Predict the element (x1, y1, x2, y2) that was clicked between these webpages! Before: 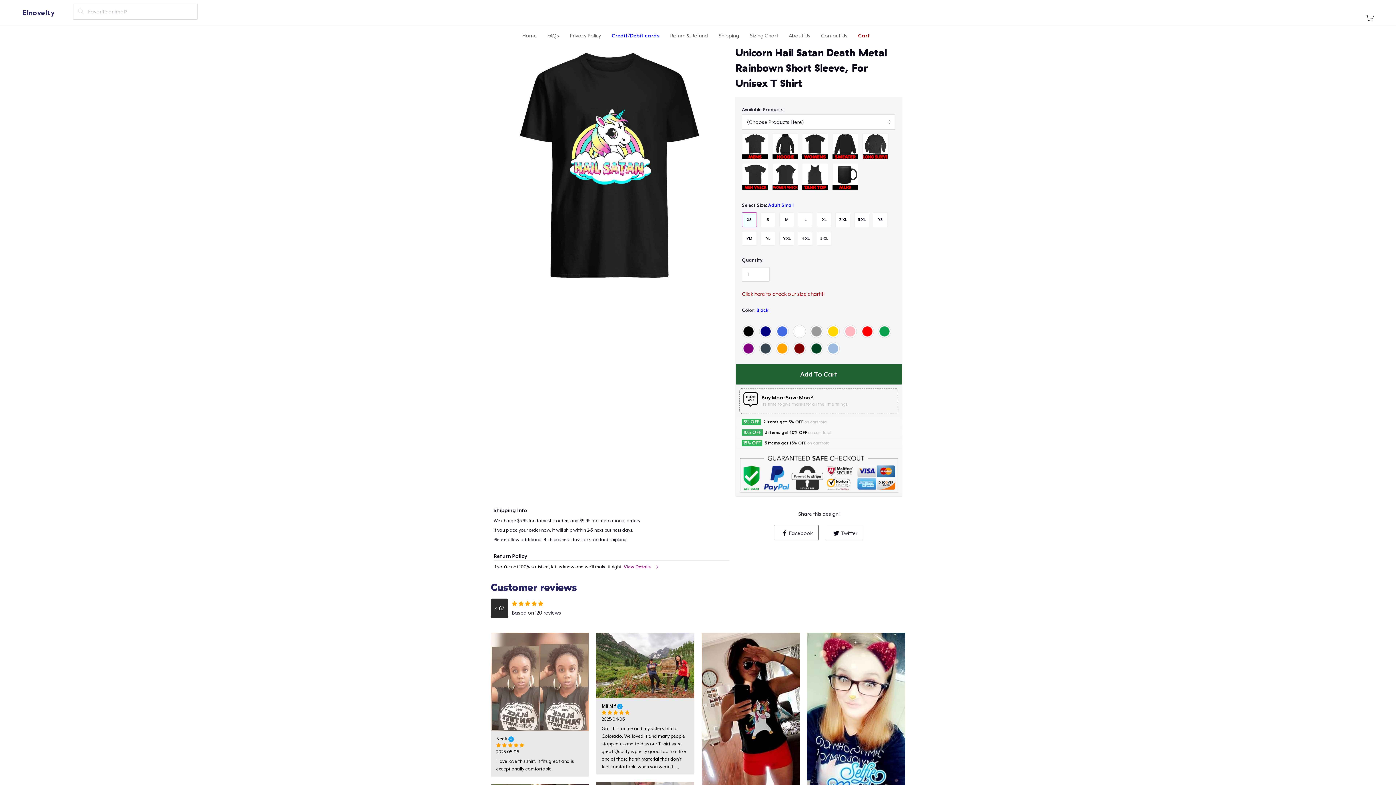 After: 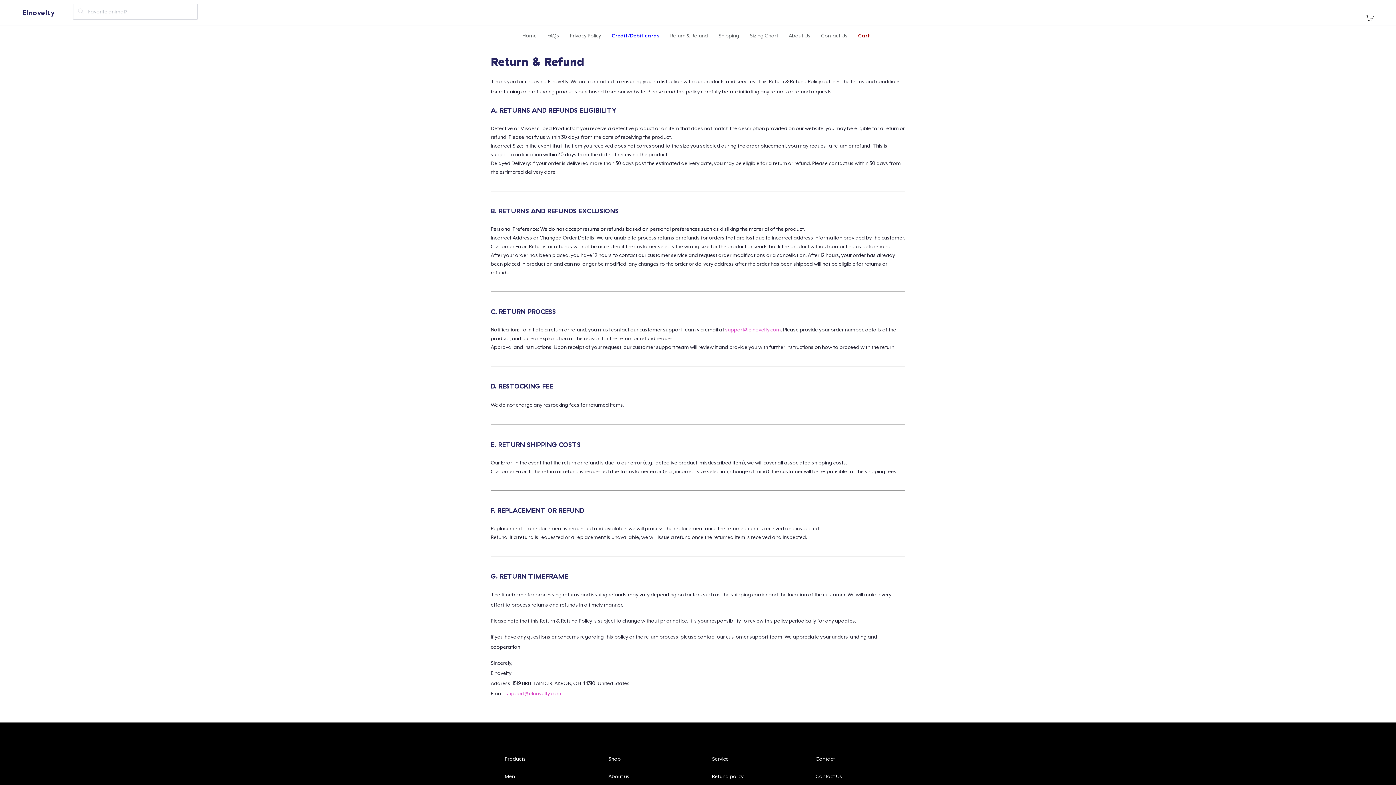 Action: bbox: (623, 562, 662, 572) label: View Details 